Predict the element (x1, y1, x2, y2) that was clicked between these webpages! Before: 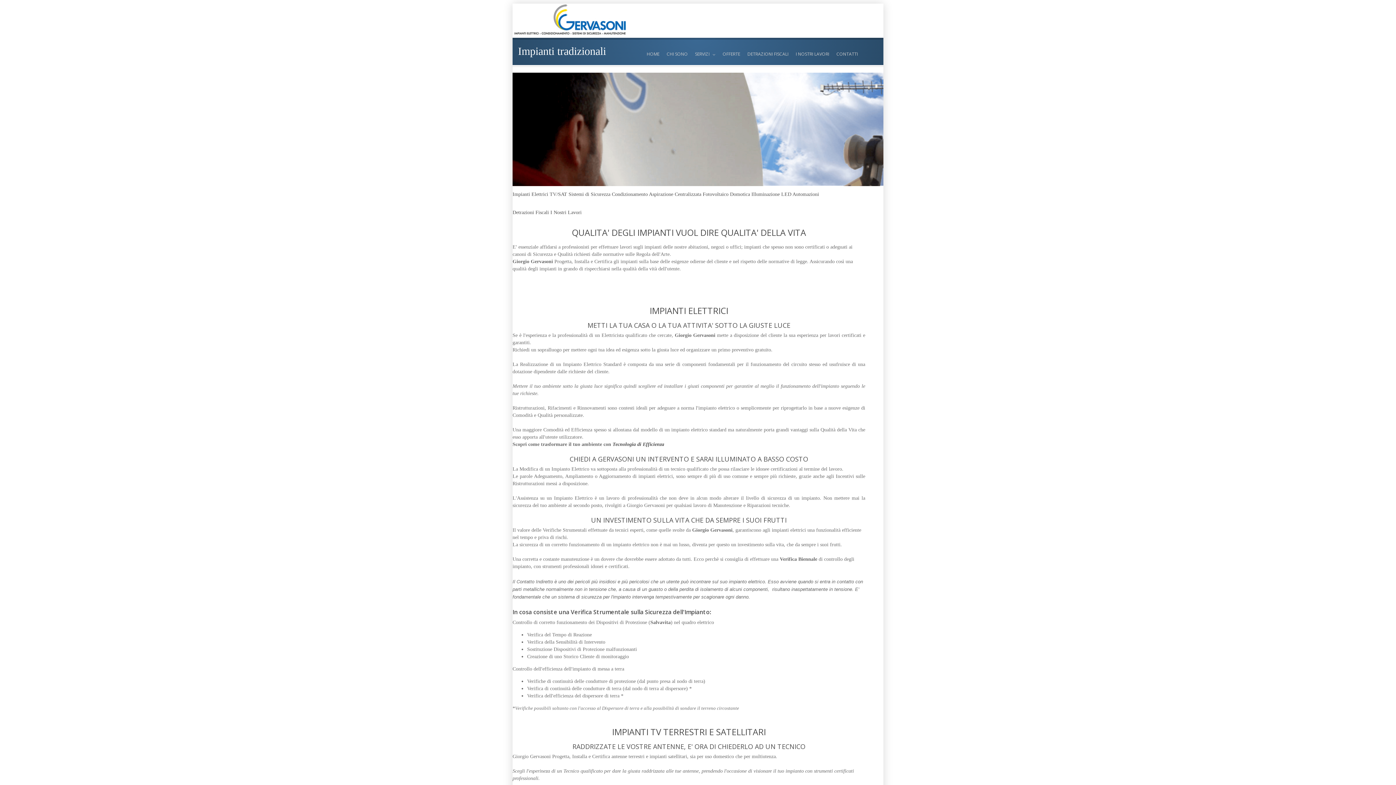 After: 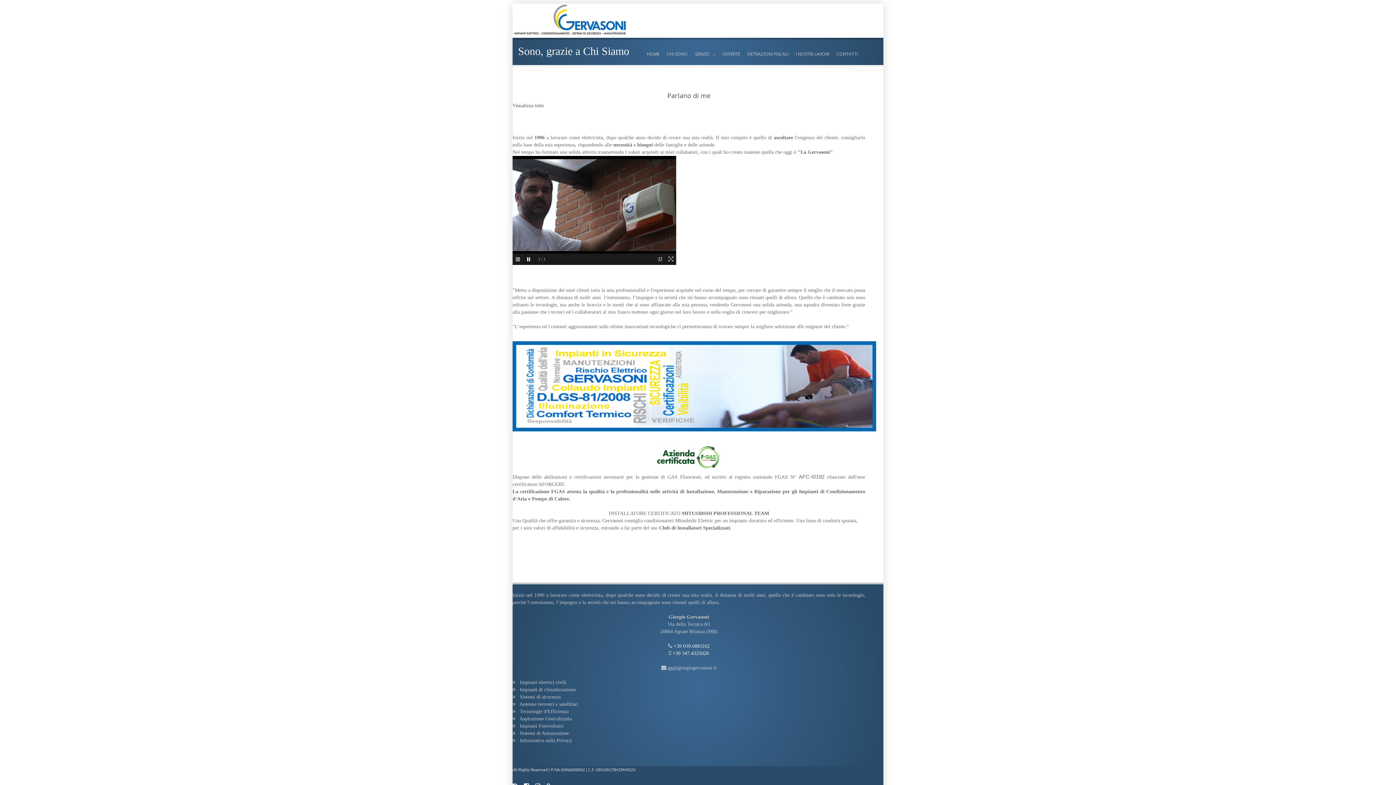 Action: label: CHI SONO bbox: (666, 37, 688, 68)